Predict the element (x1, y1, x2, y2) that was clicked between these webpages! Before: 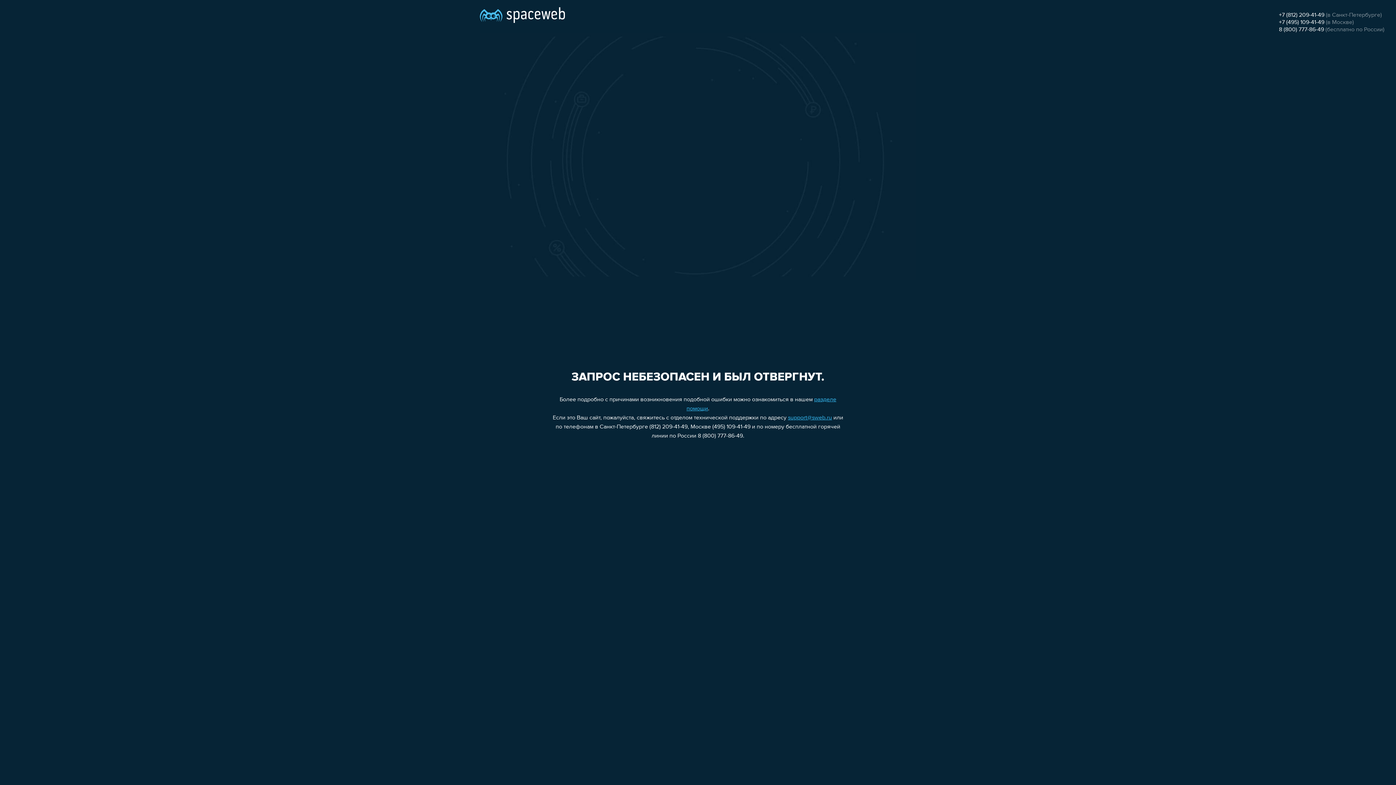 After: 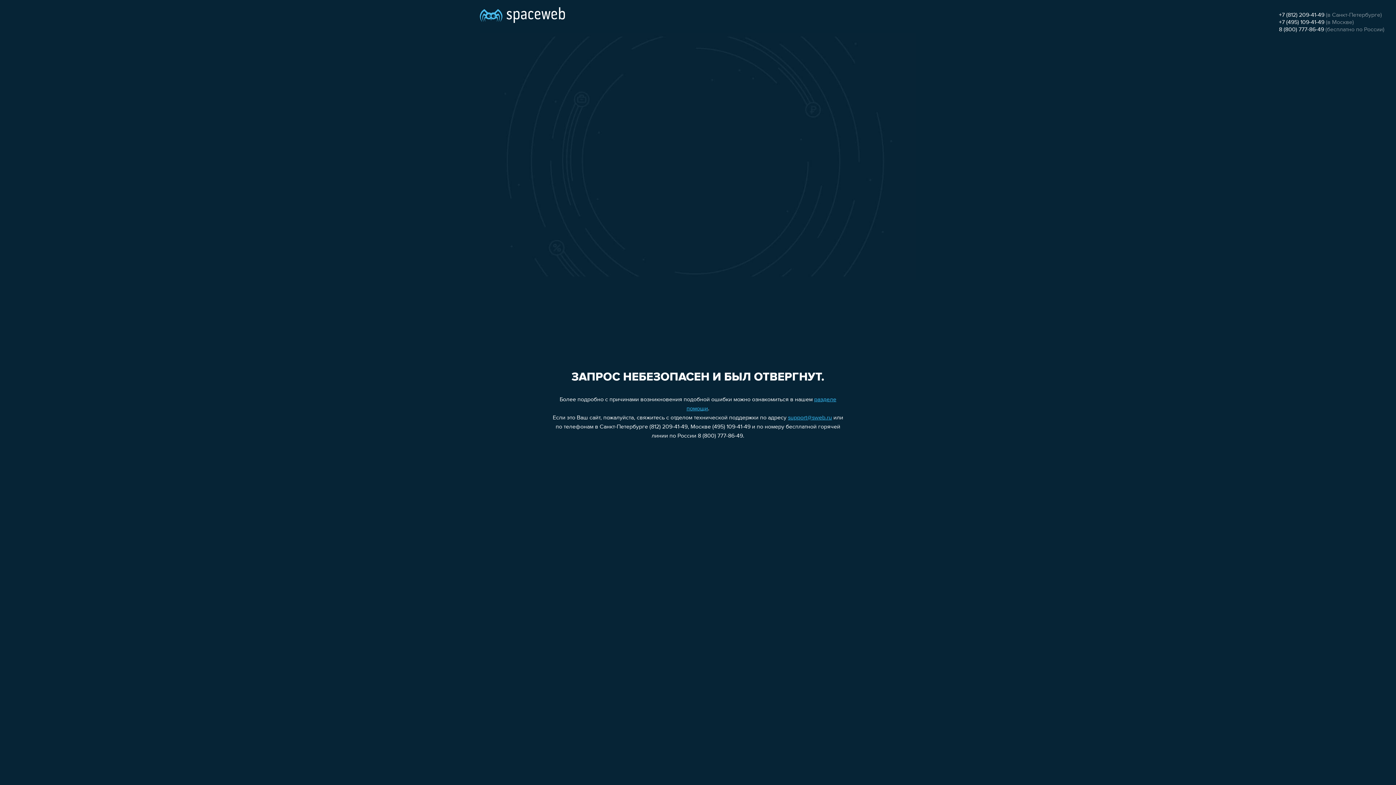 Action: bbox: (788, 415, 832, 421) label: support@sweb.ru